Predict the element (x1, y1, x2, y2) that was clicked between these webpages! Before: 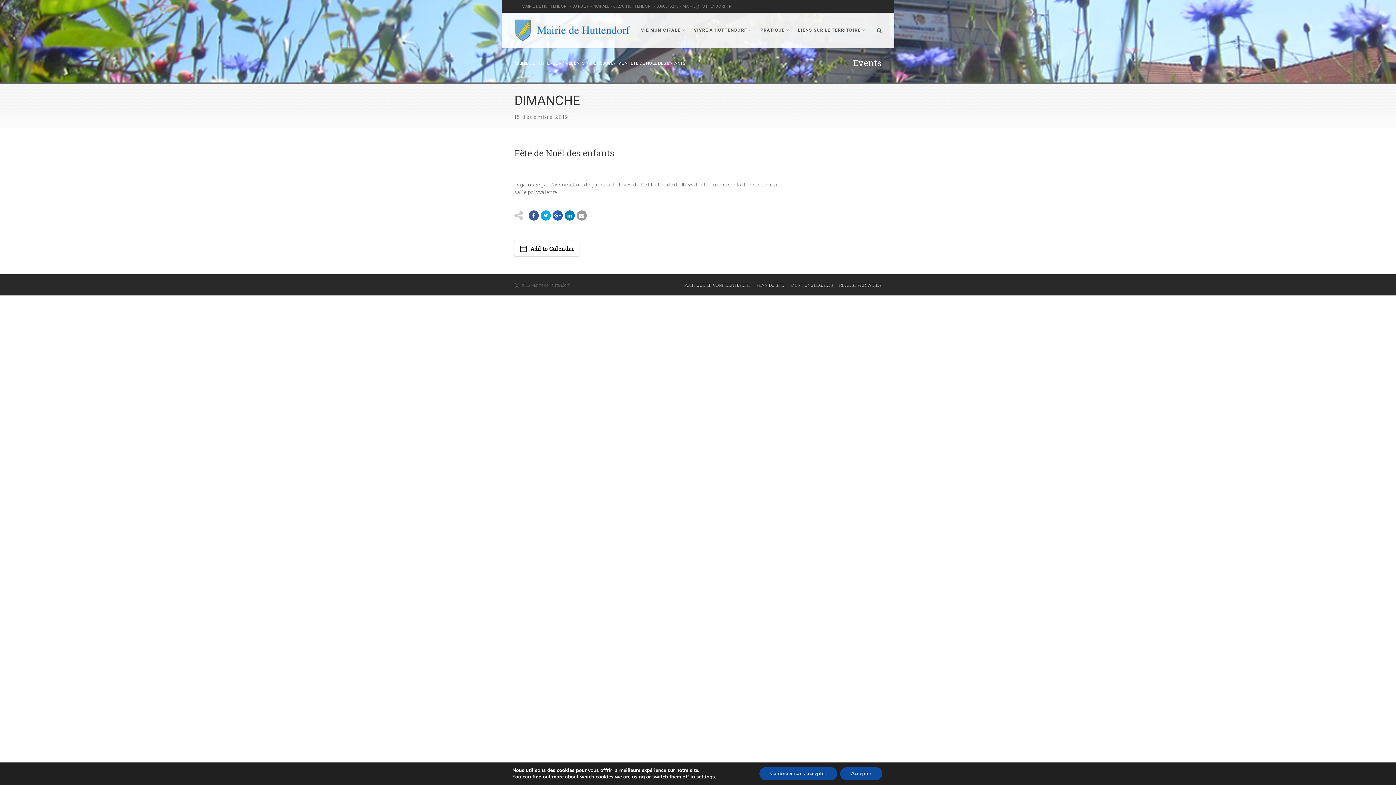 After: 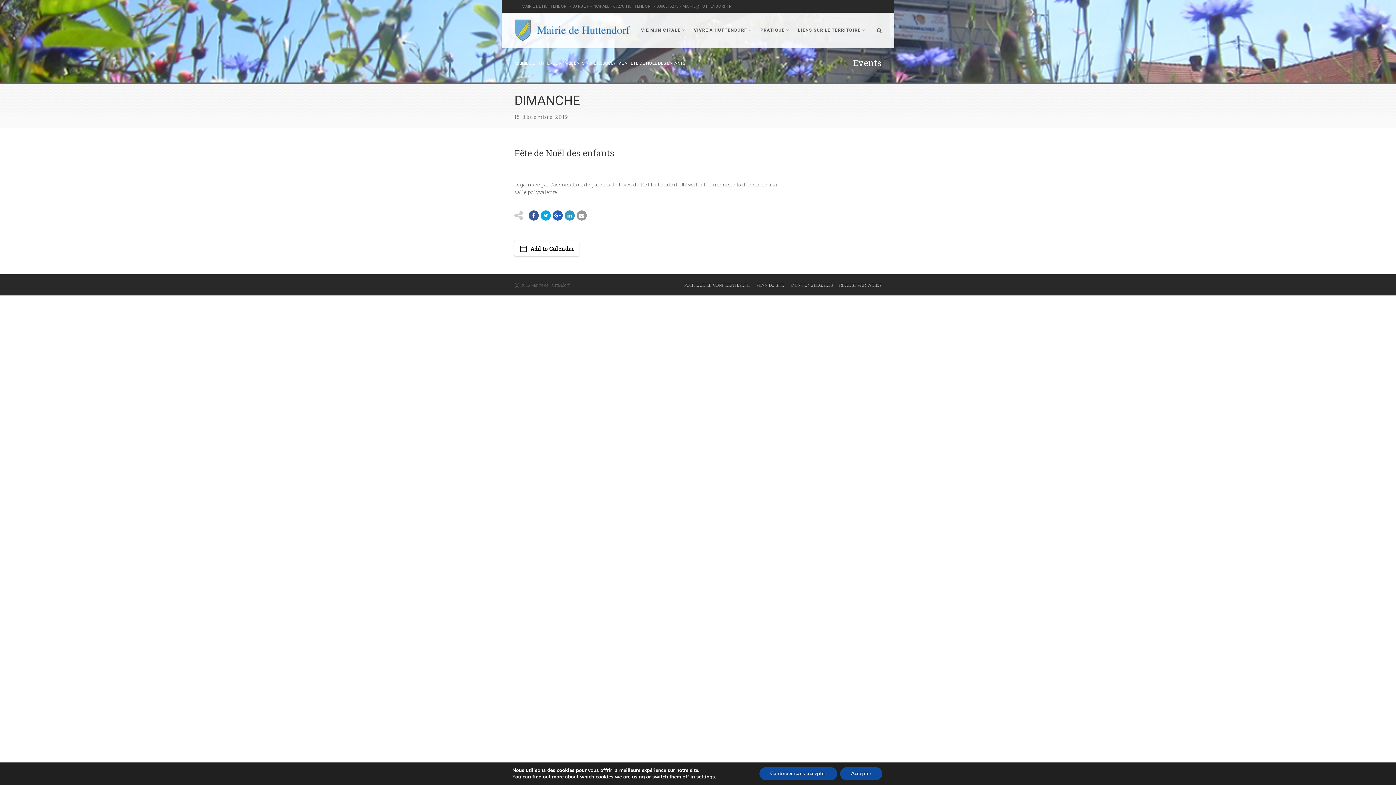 Action: bbox: (564, 210, 574, 220)